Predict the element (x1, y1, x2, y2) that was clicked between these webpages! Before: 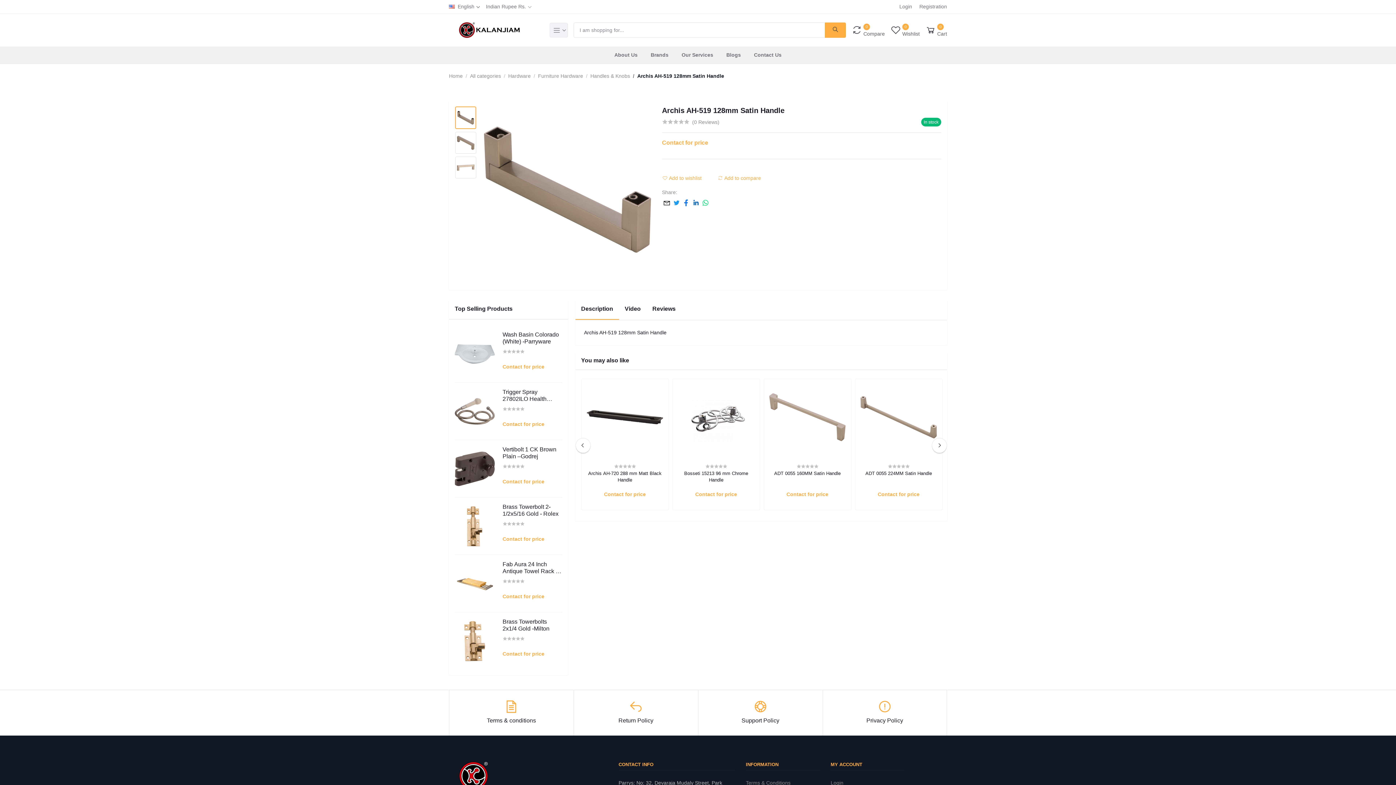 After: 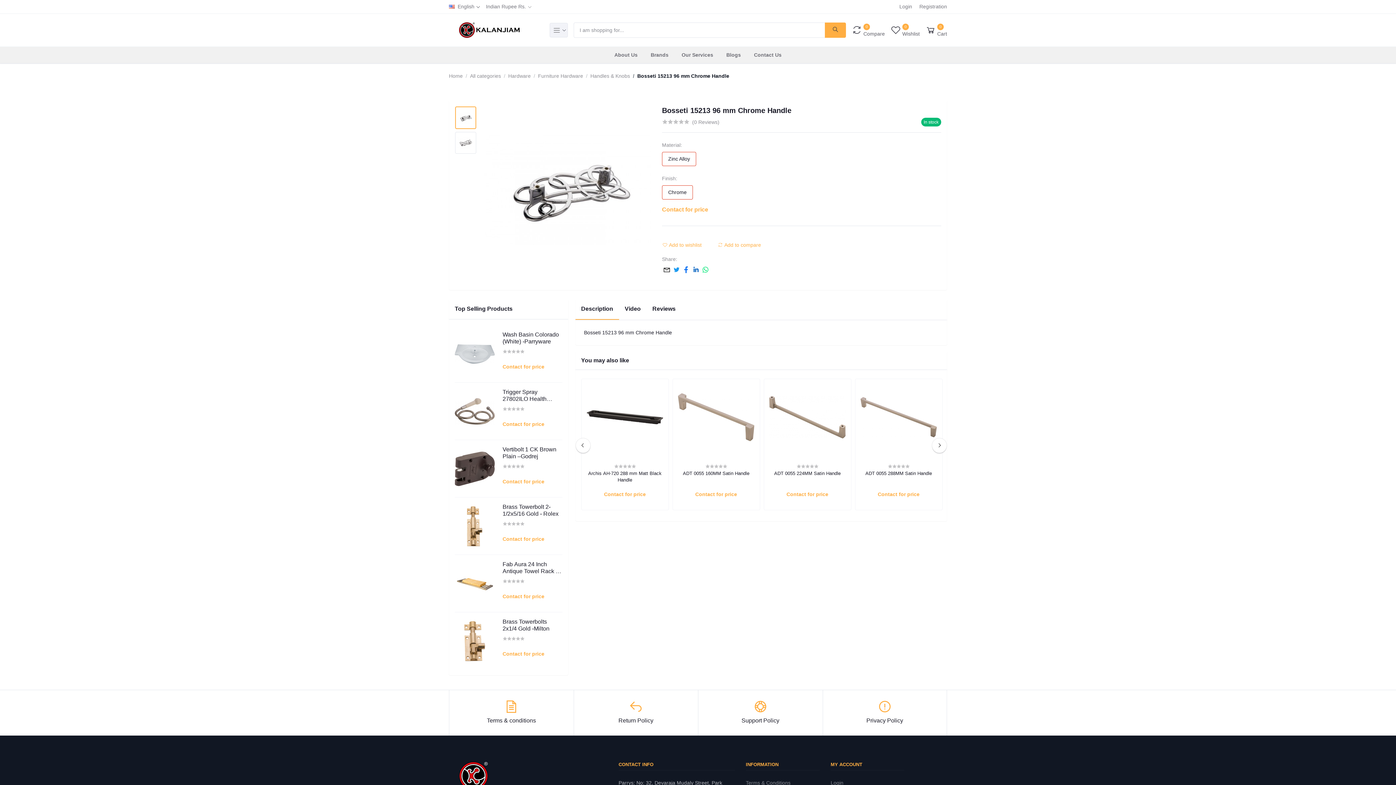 Action: bbox: (678, 470, 754, 483) label: Bosseti 15213 96 mm Chrome Handle